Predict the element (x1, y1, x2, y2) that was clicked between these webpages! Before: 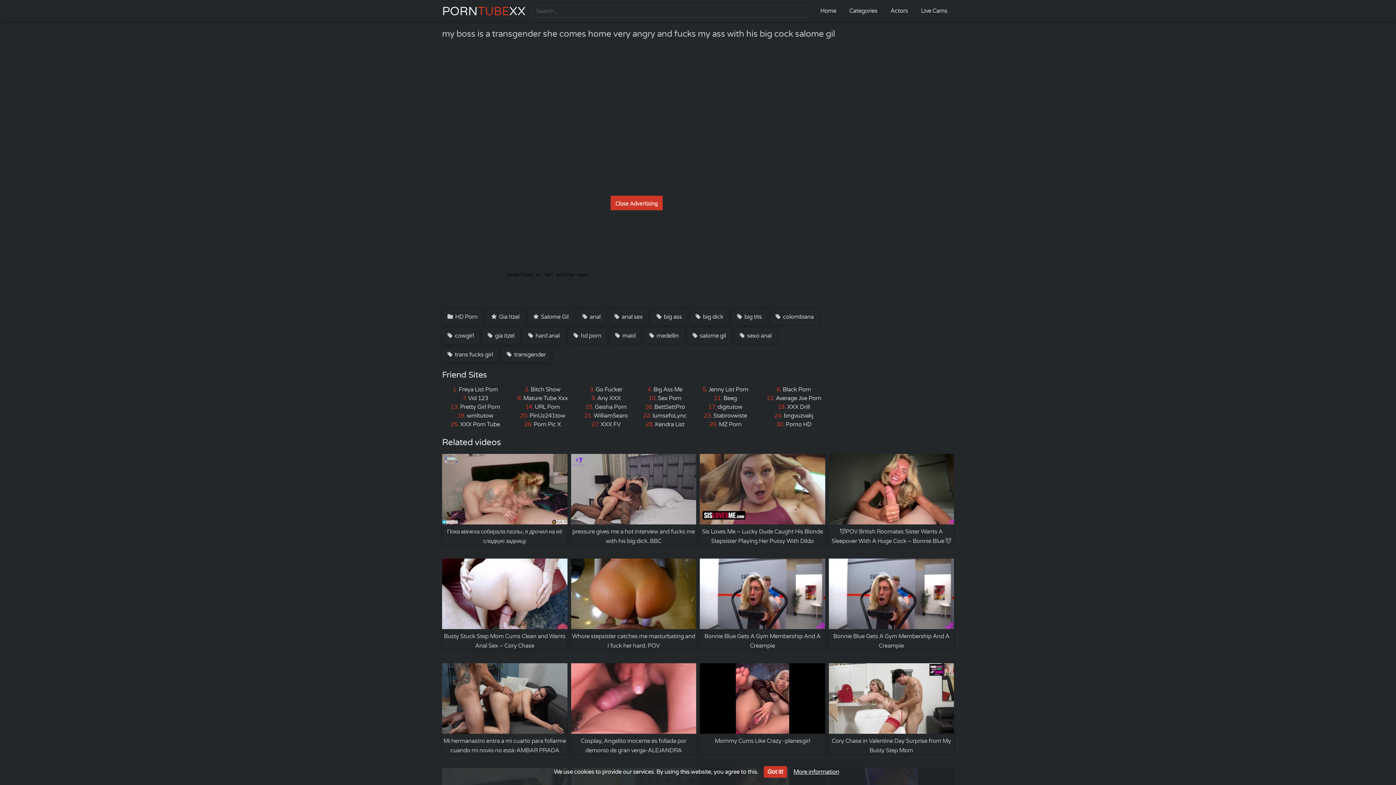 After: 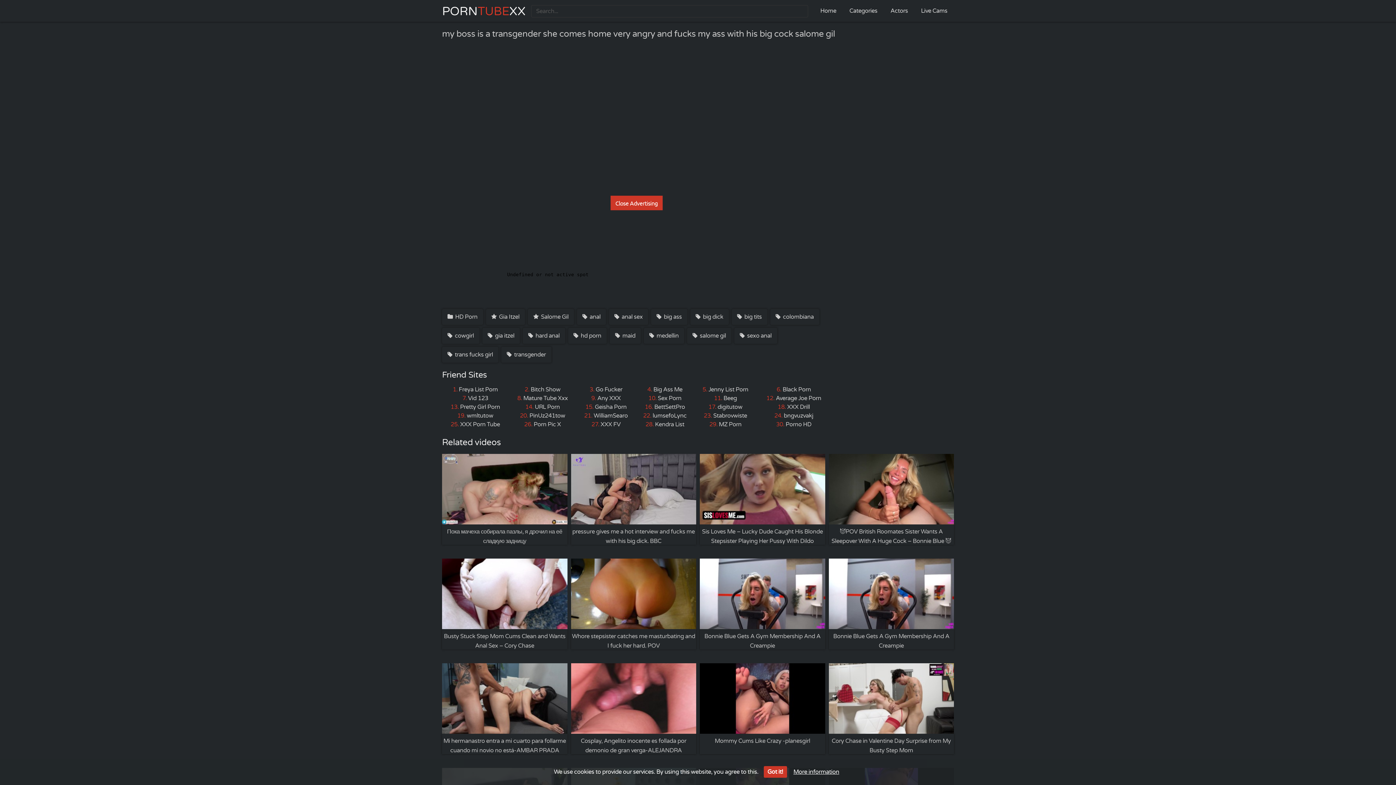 Action: bbox: (655, 421, 684, 428) label: Kendra List